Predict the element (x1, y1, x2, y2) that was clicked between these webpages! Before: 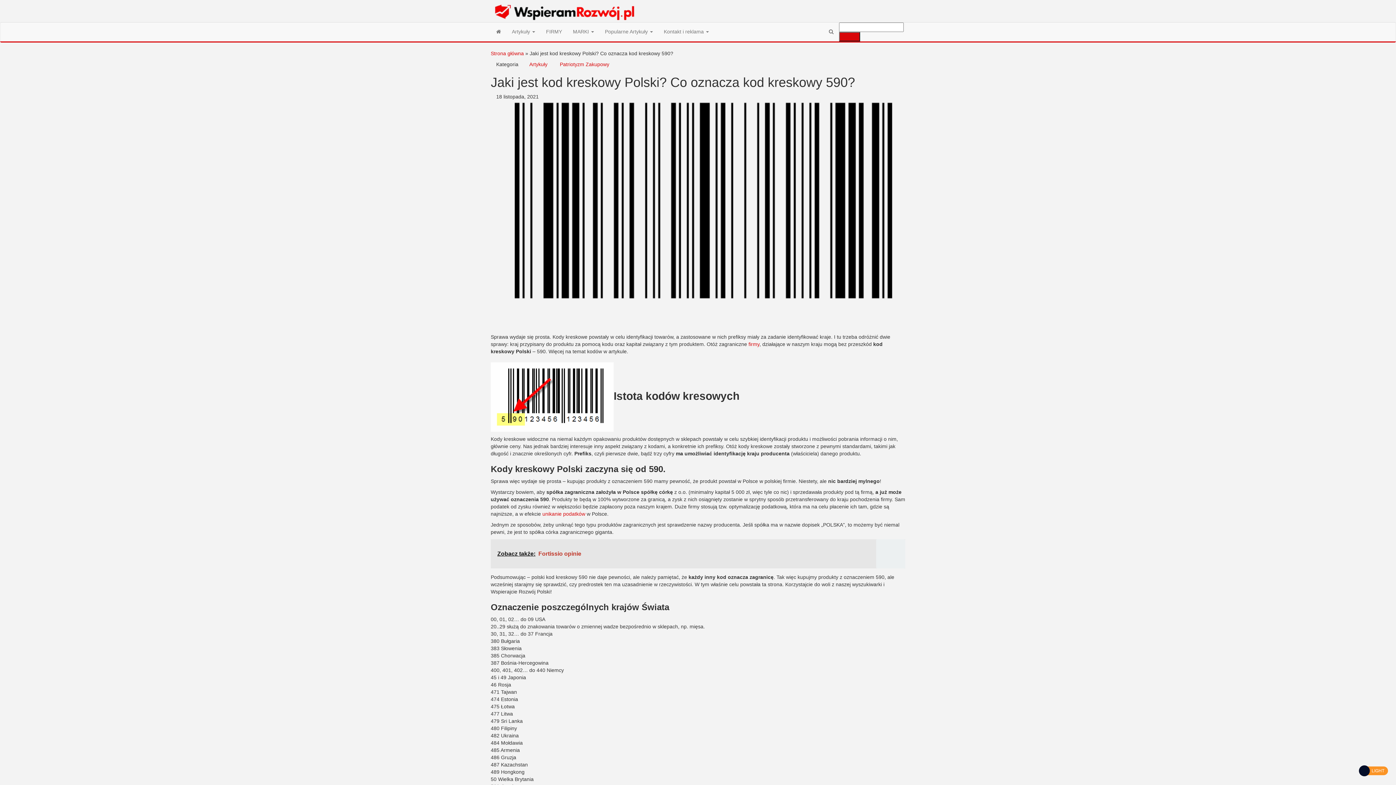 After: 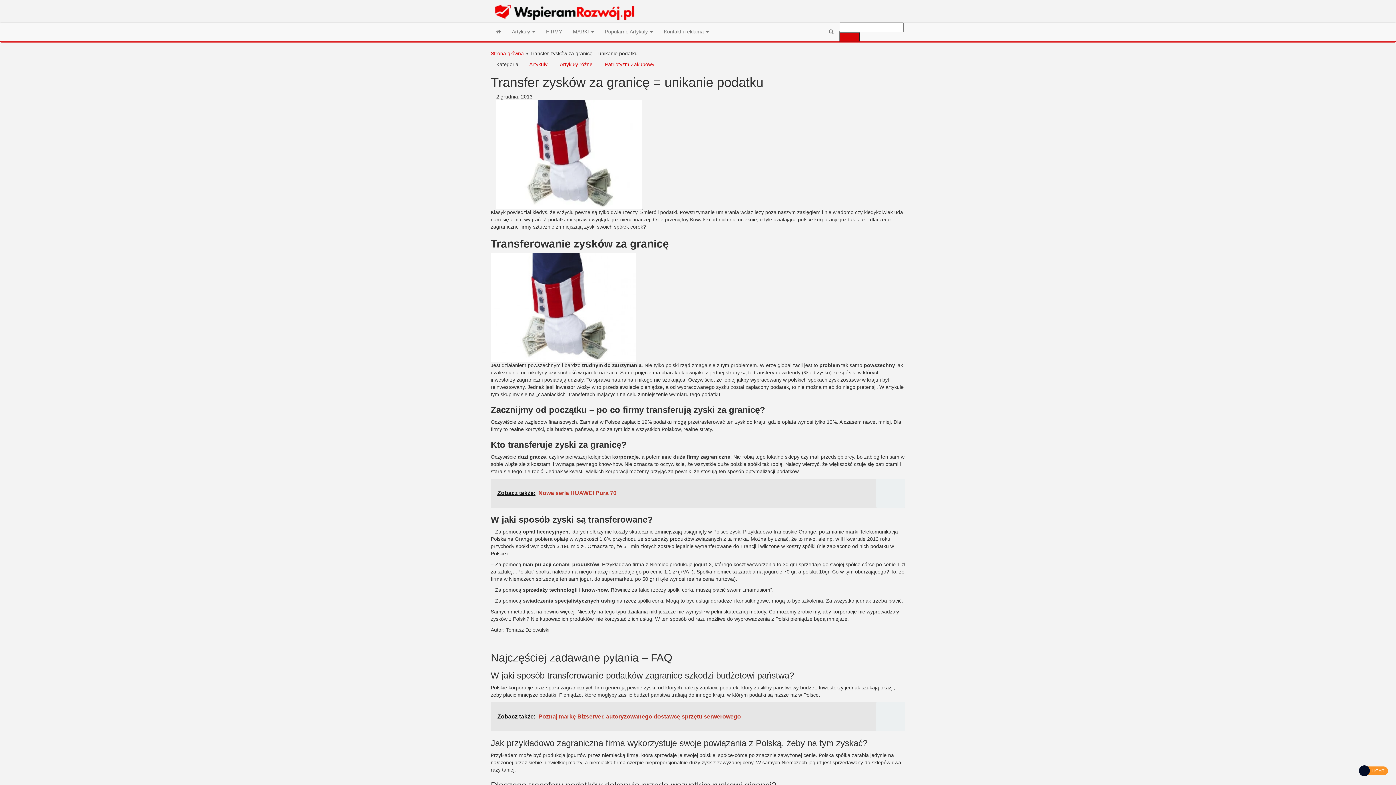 Action: label: unikanie podatków bbox: (542, 511, 585, 517)